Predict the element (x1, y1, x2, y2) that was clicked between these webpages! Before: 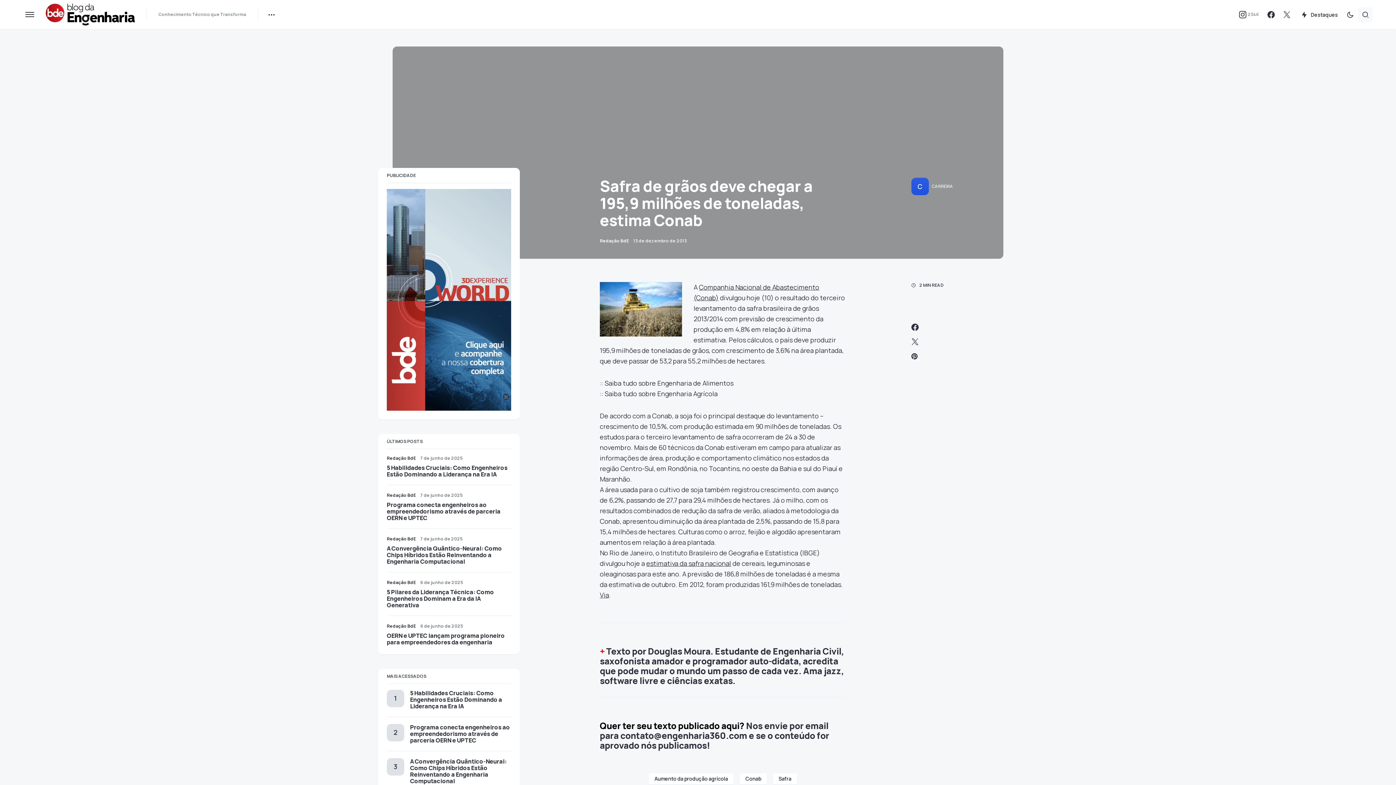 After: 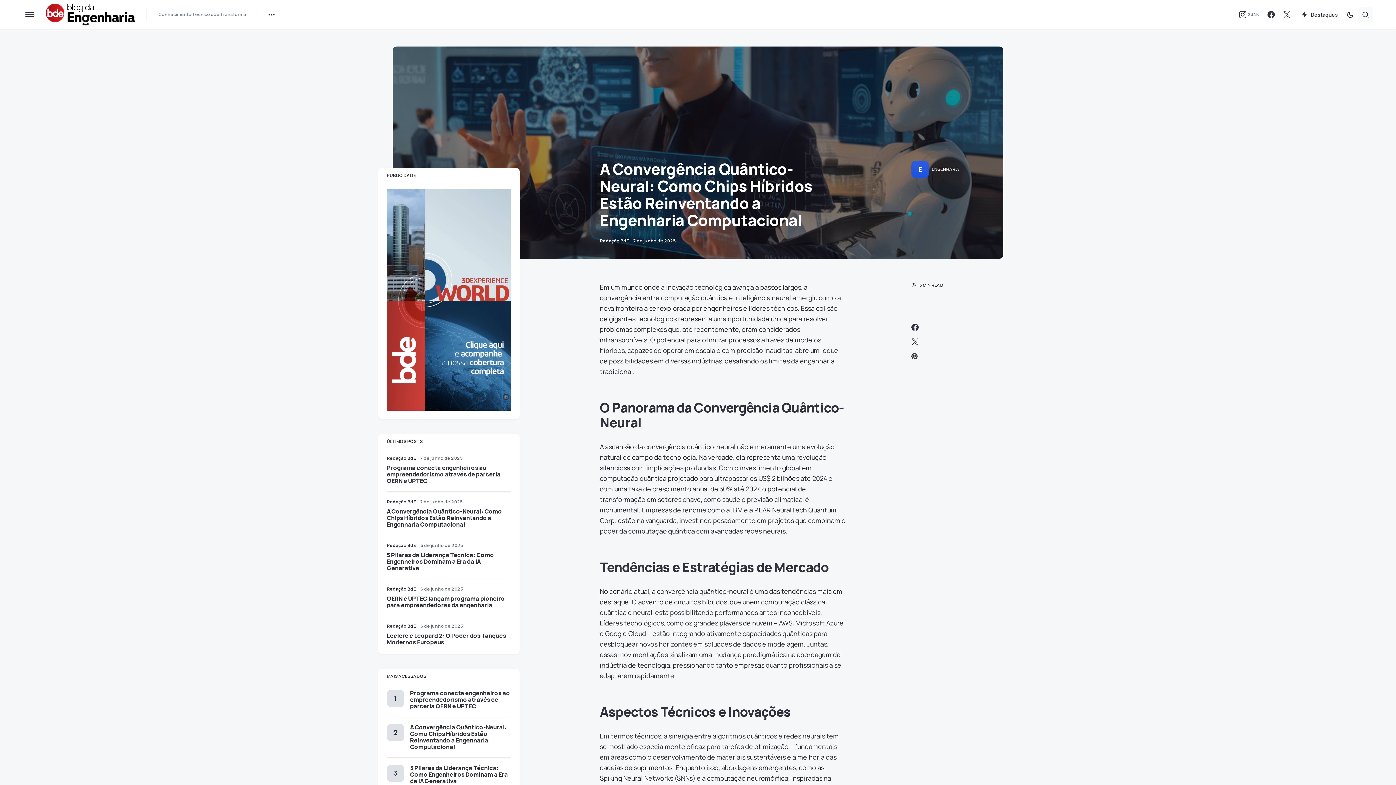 Action: label: A Convergência Quântico-Neural: Como Chips Híbridos Estão Reinventando a Engenharia Computacional bbox: (386, 544, 502, 565)